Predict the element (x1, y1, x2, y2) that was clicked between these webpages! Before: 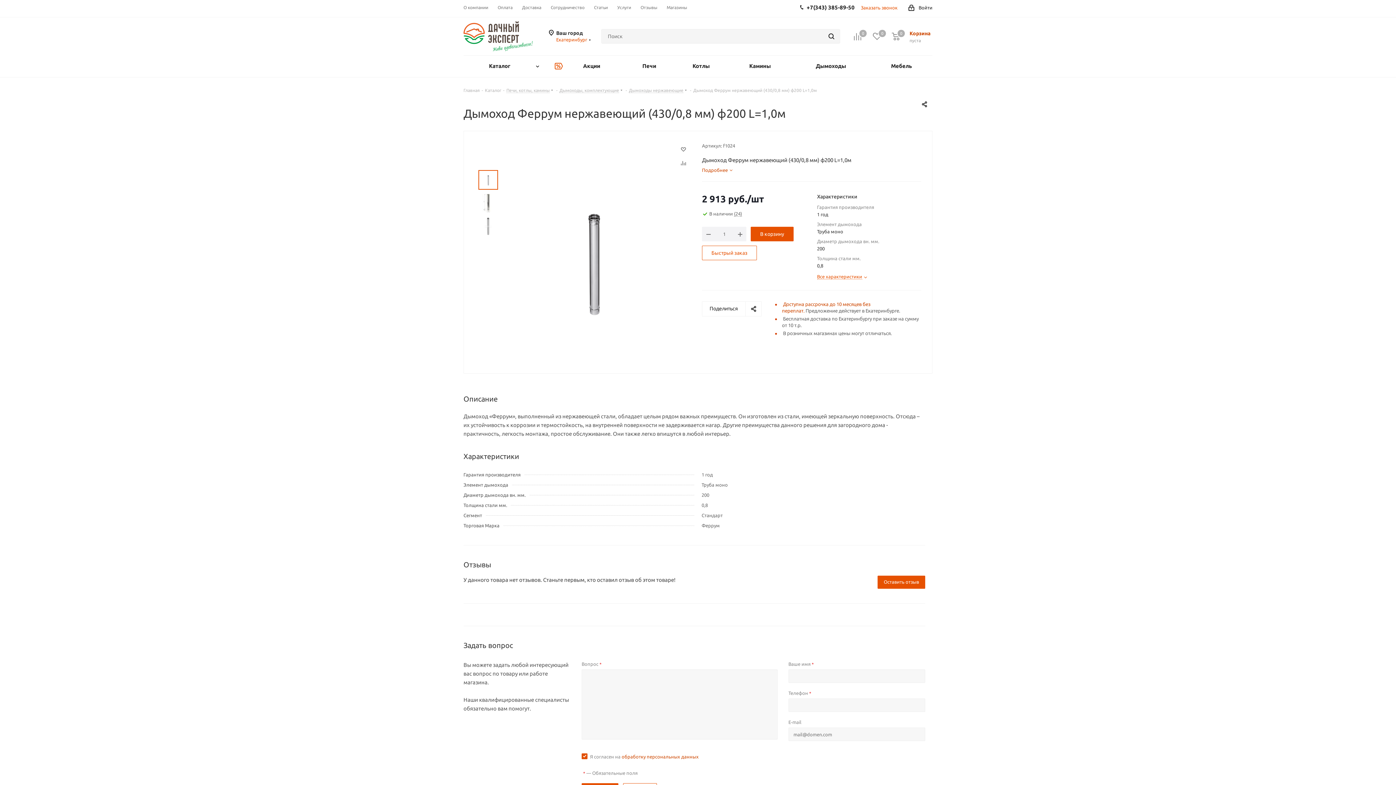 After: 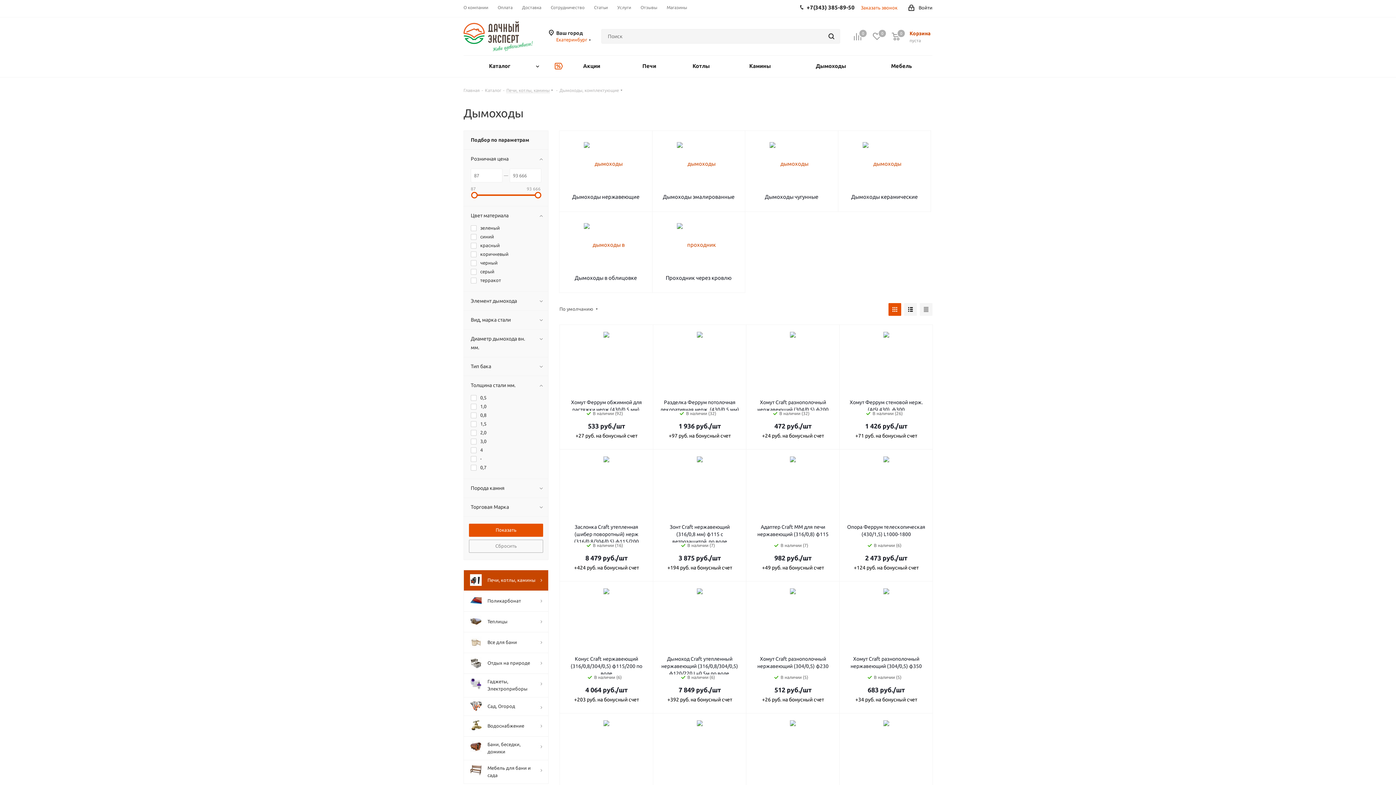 Action: bbox: (559, 87, 619, 93) label: Дымоходы, комплектующие